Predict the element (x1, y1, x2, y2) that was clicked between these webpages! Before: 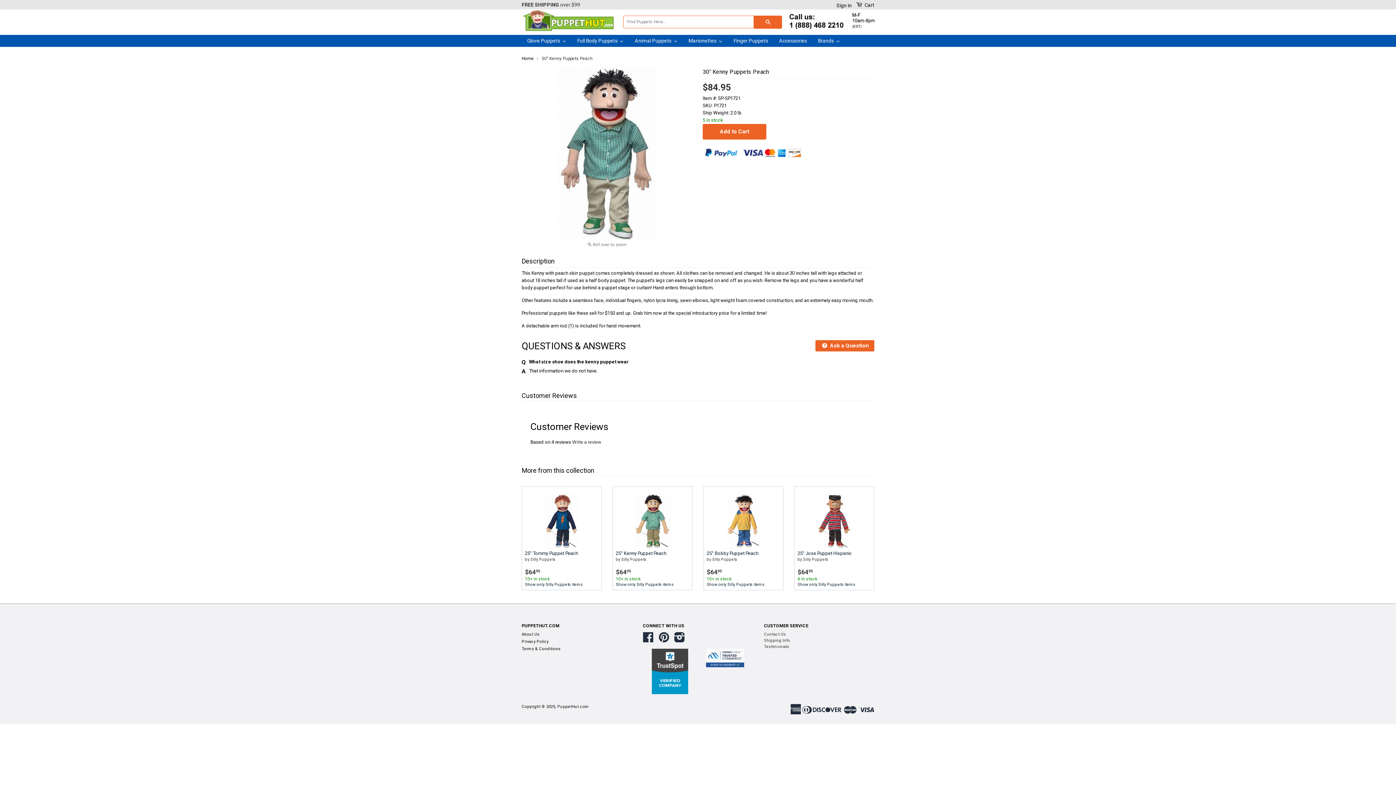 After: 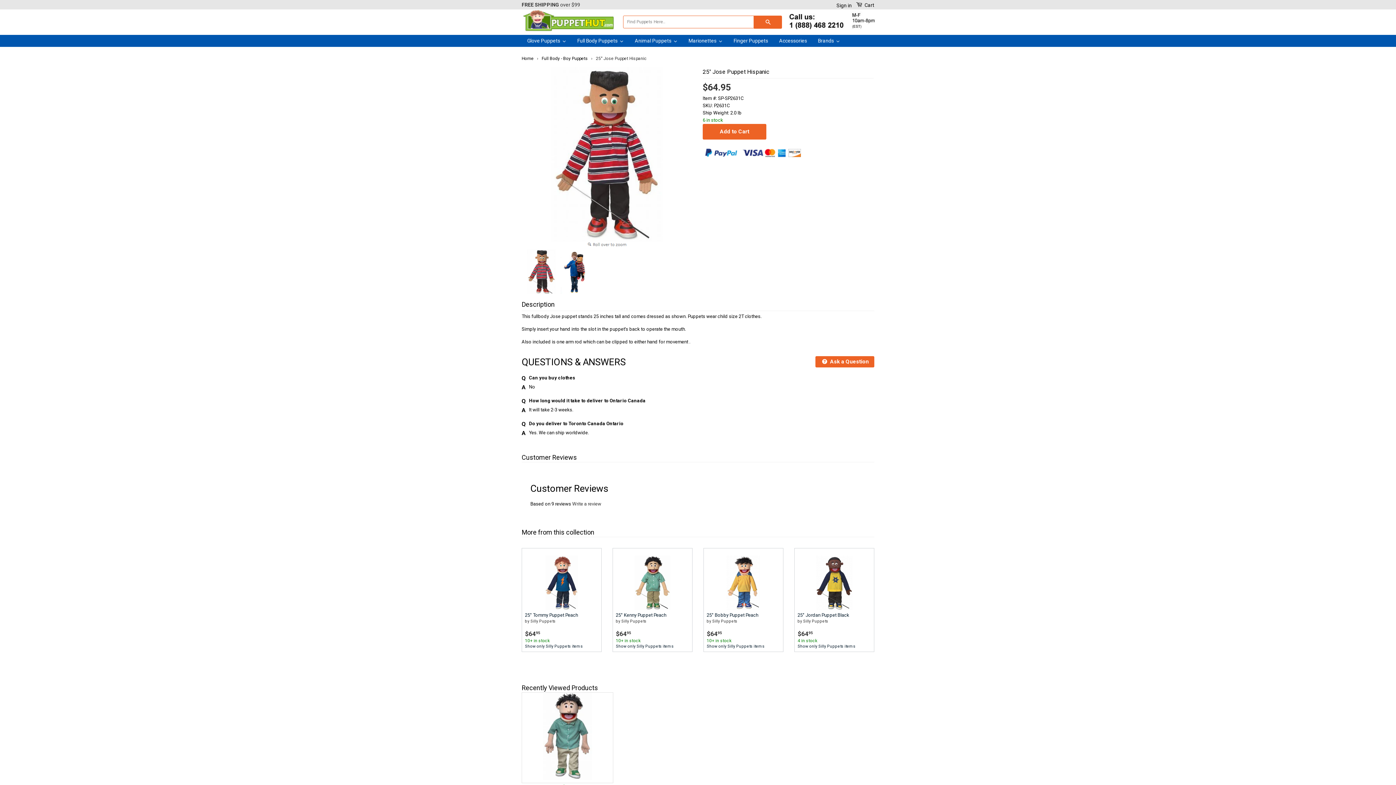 Action: bbox: (794, 486, 874, 548)